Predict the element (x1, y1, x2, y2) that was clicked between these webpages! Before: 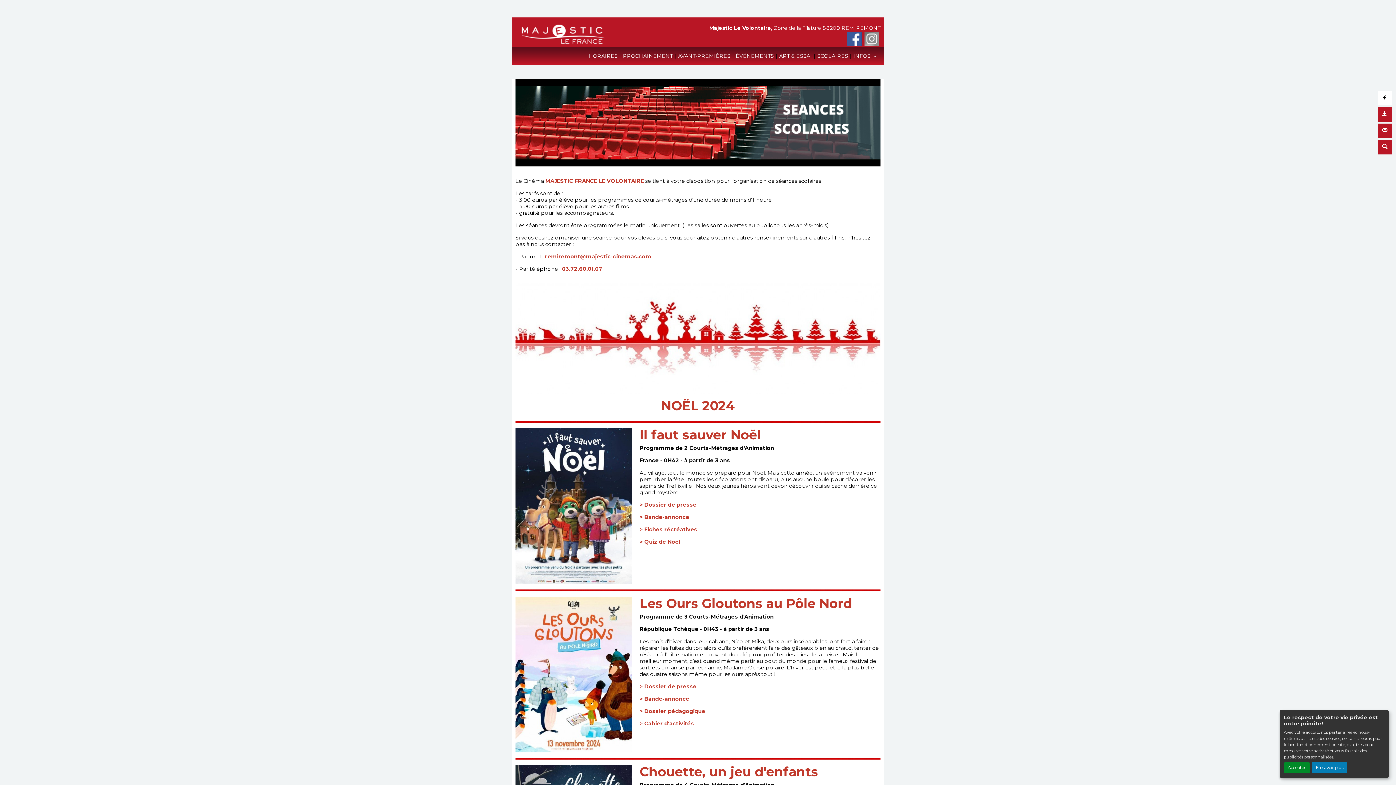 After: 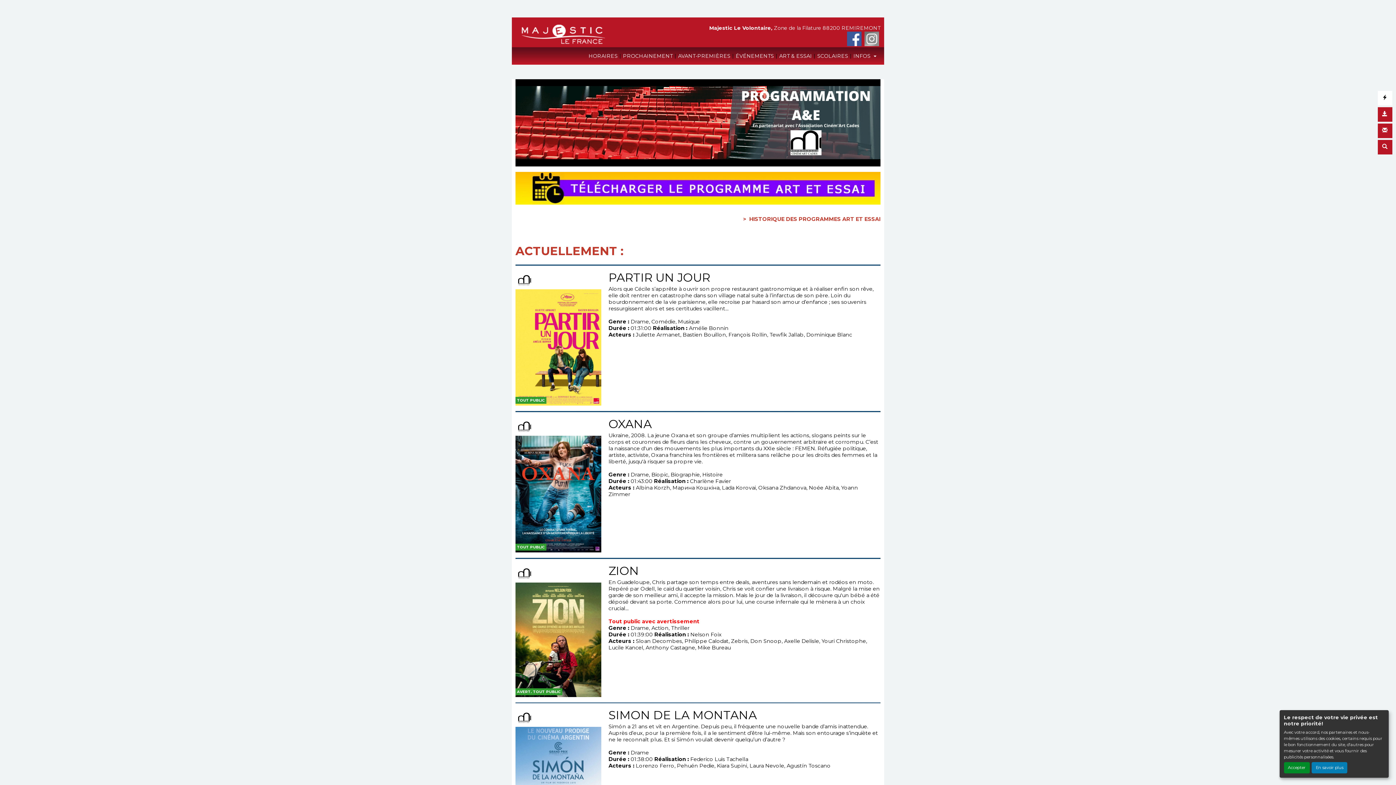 Action: bbox: (777, 50, 813, 61) label: ART & ESSAI